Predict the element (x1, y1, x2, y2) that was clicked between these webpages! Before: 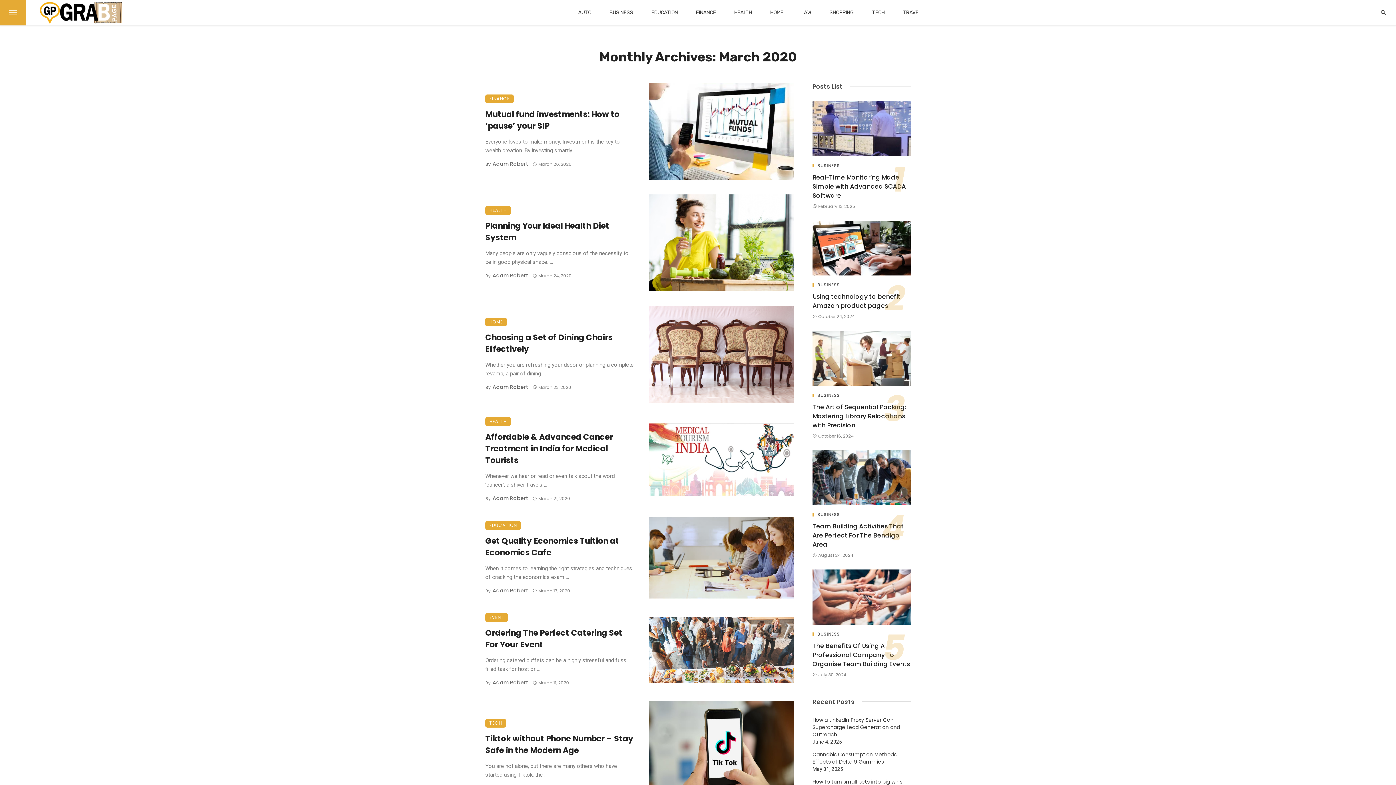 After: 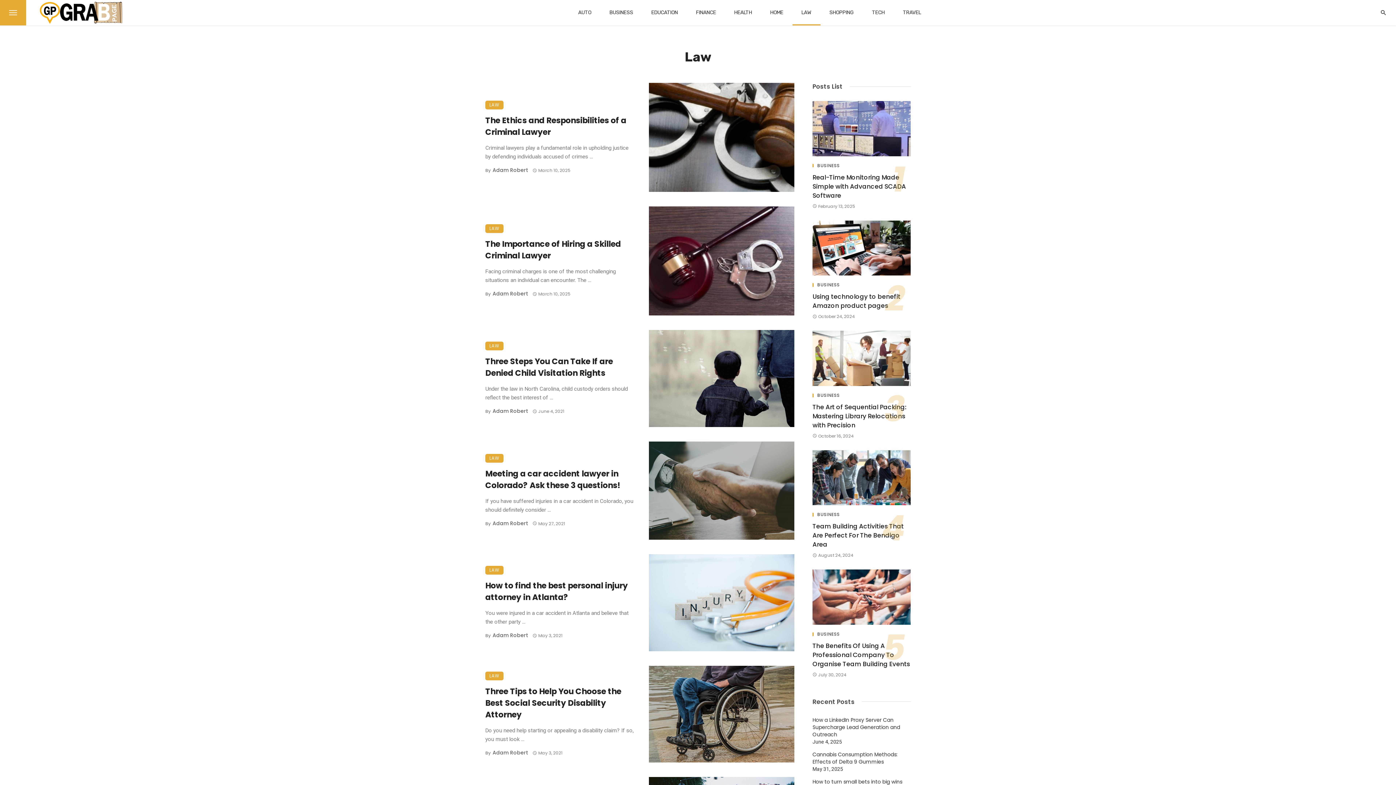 Action: bbox: (792, 0, 820, 25) label: LAW